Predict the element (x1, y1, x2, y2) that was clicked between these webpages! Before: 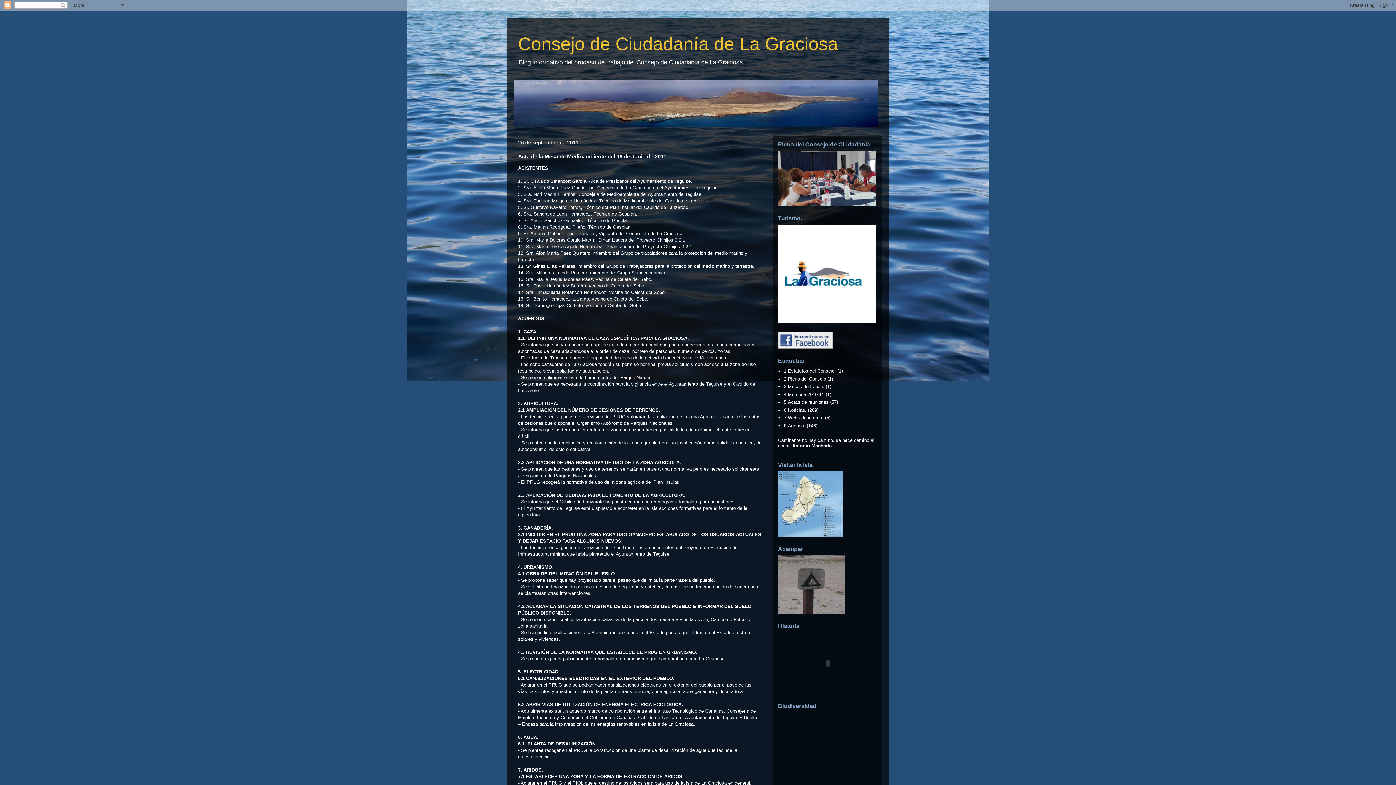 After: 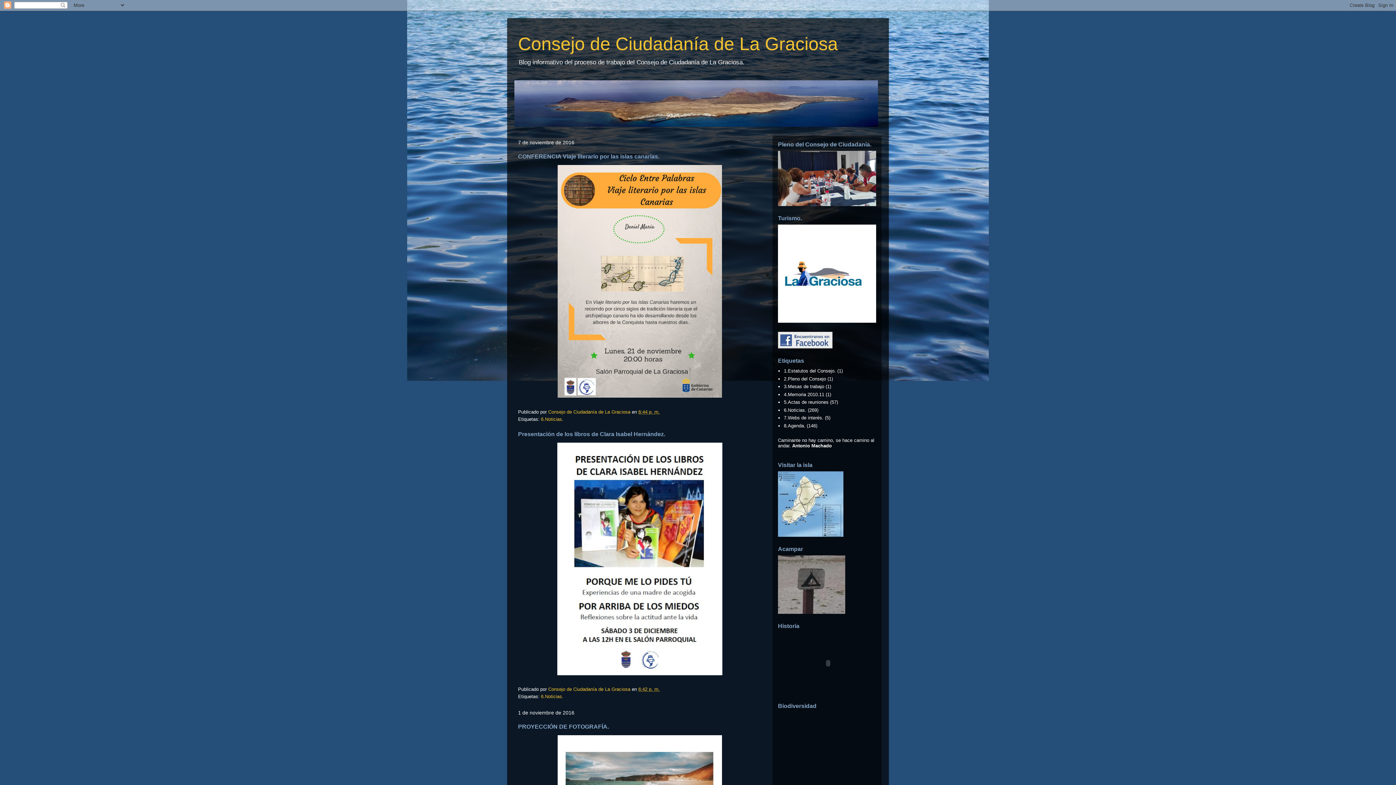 Action: label: Consejo de Ciudadanía de La Graciosa bbox: (518, 33, 838, 54)